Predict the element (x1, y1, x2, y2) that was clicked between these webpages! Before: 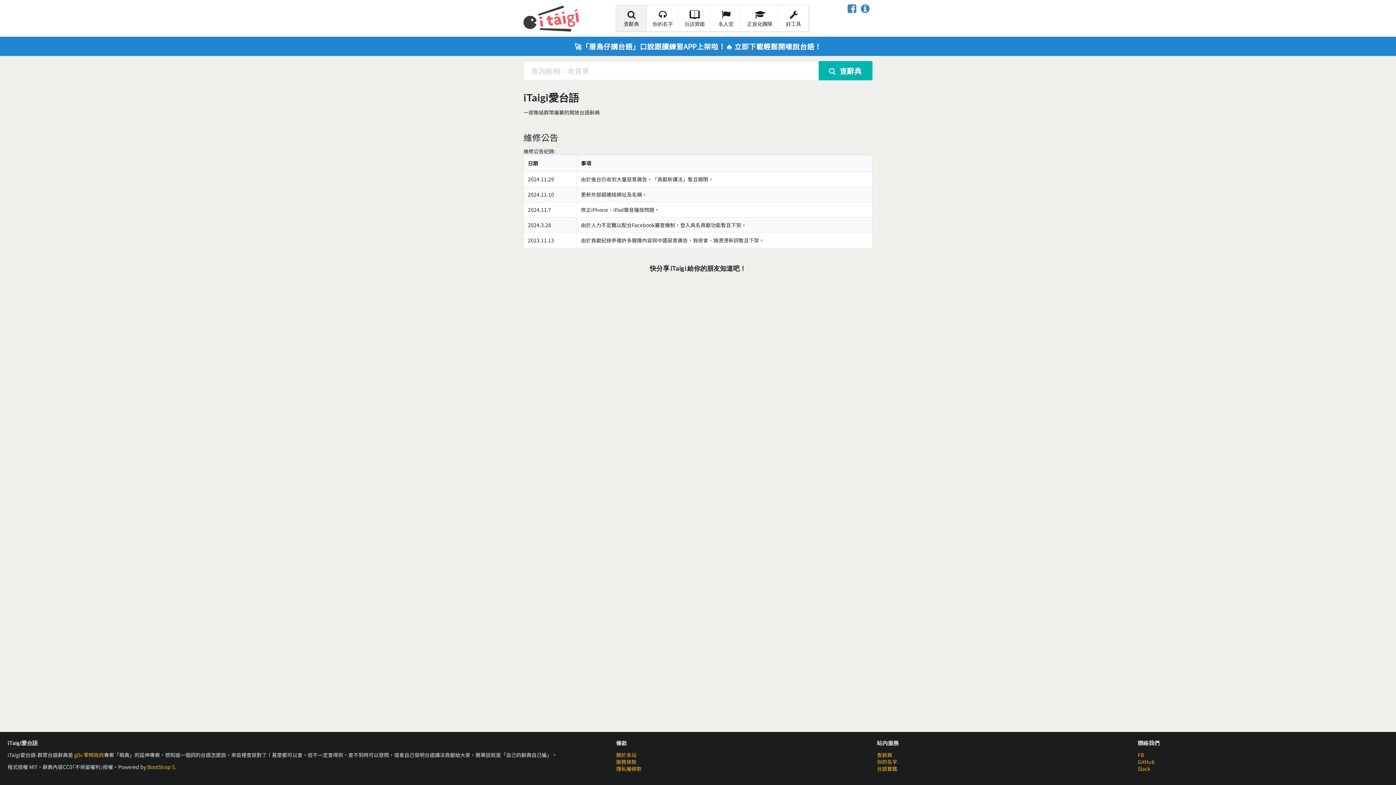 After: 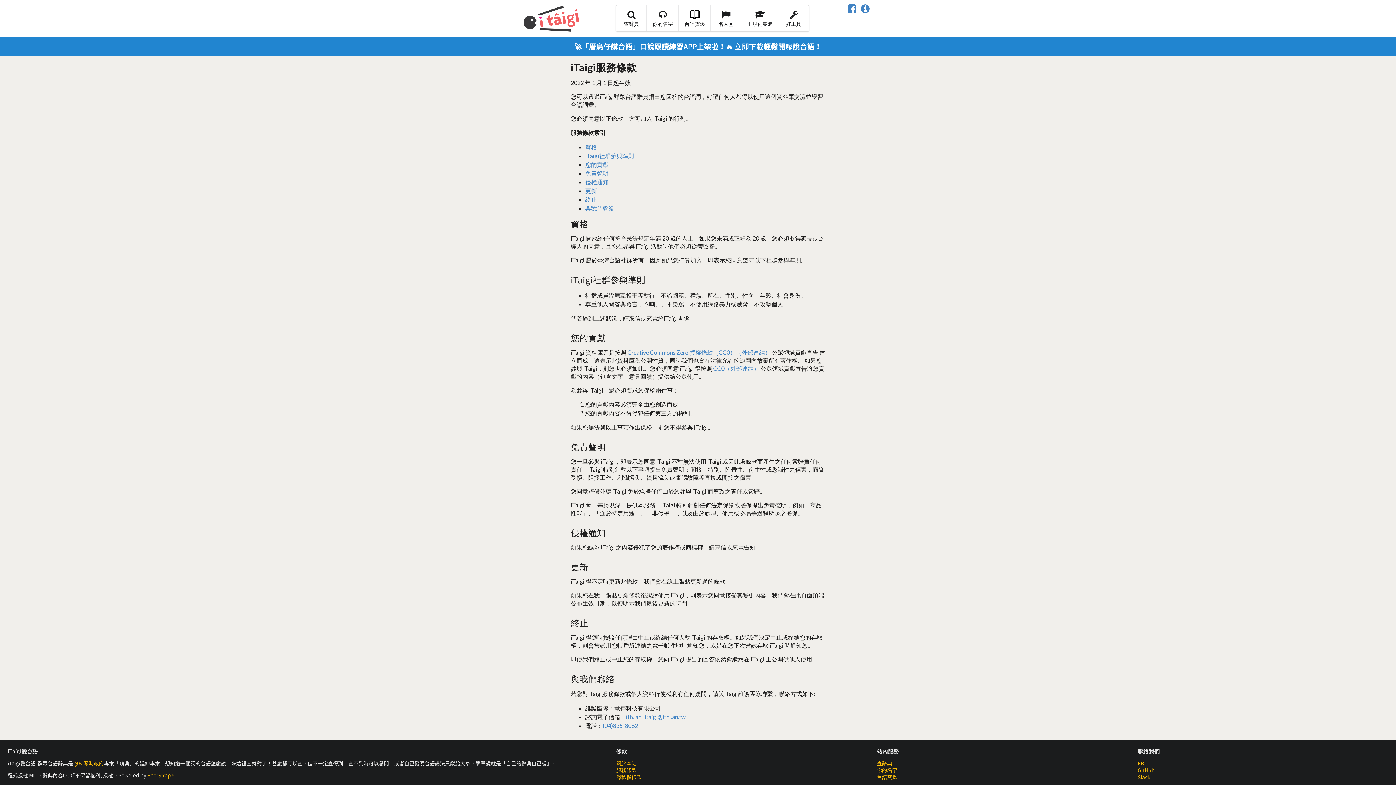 Action: label: 服務條款 bbox: (616, 758, 636, 765)